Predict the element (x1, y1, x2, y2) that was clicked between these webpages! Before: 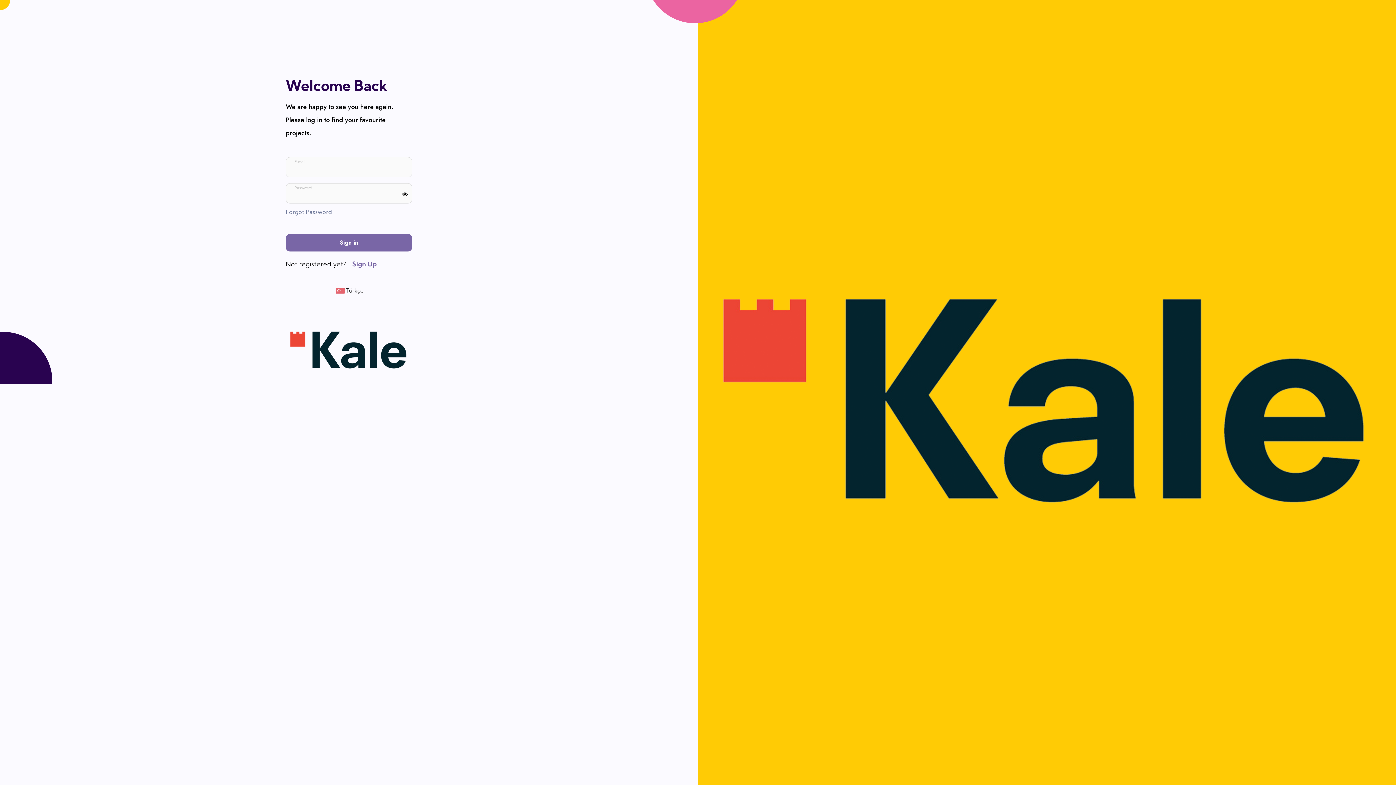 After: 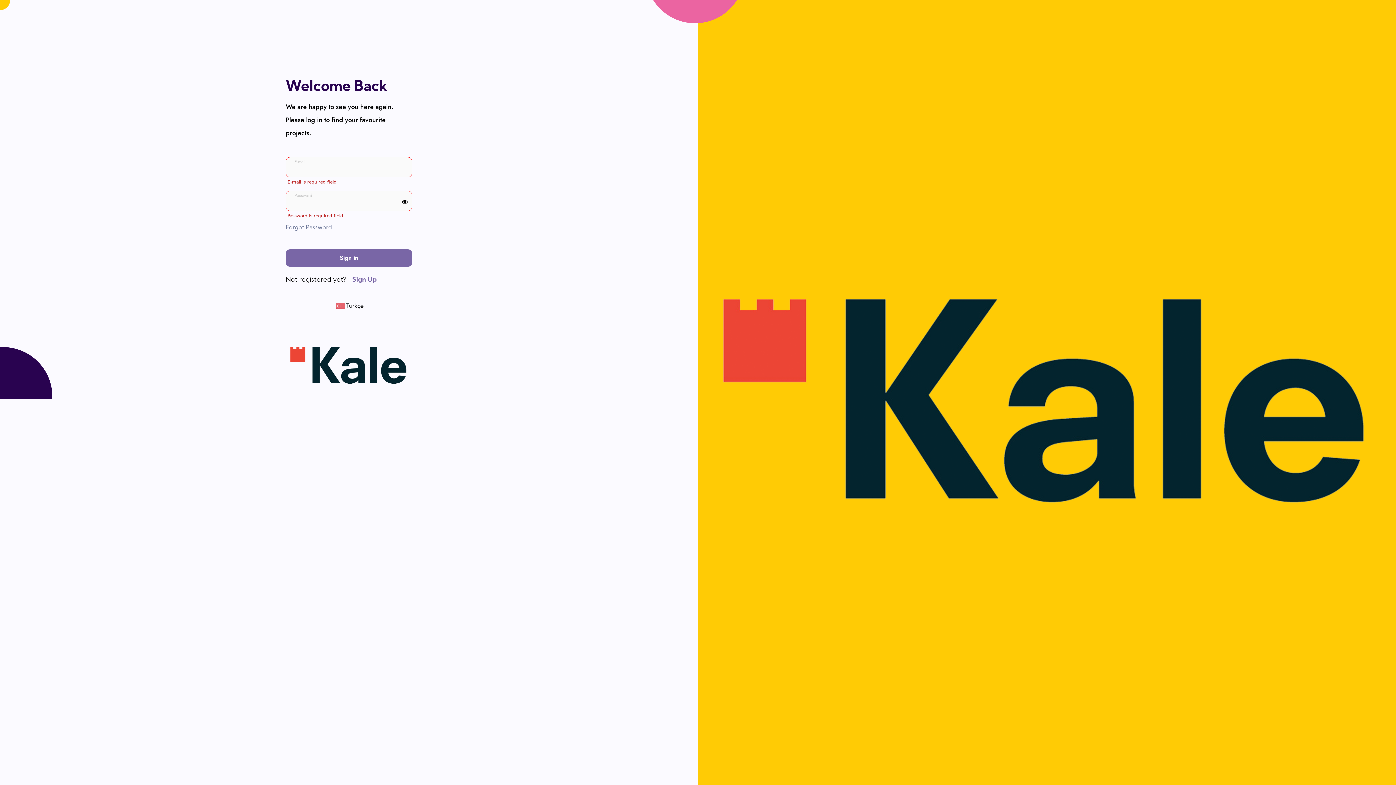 Action: bbox: (285, 234, 412, 251) label: Sign in